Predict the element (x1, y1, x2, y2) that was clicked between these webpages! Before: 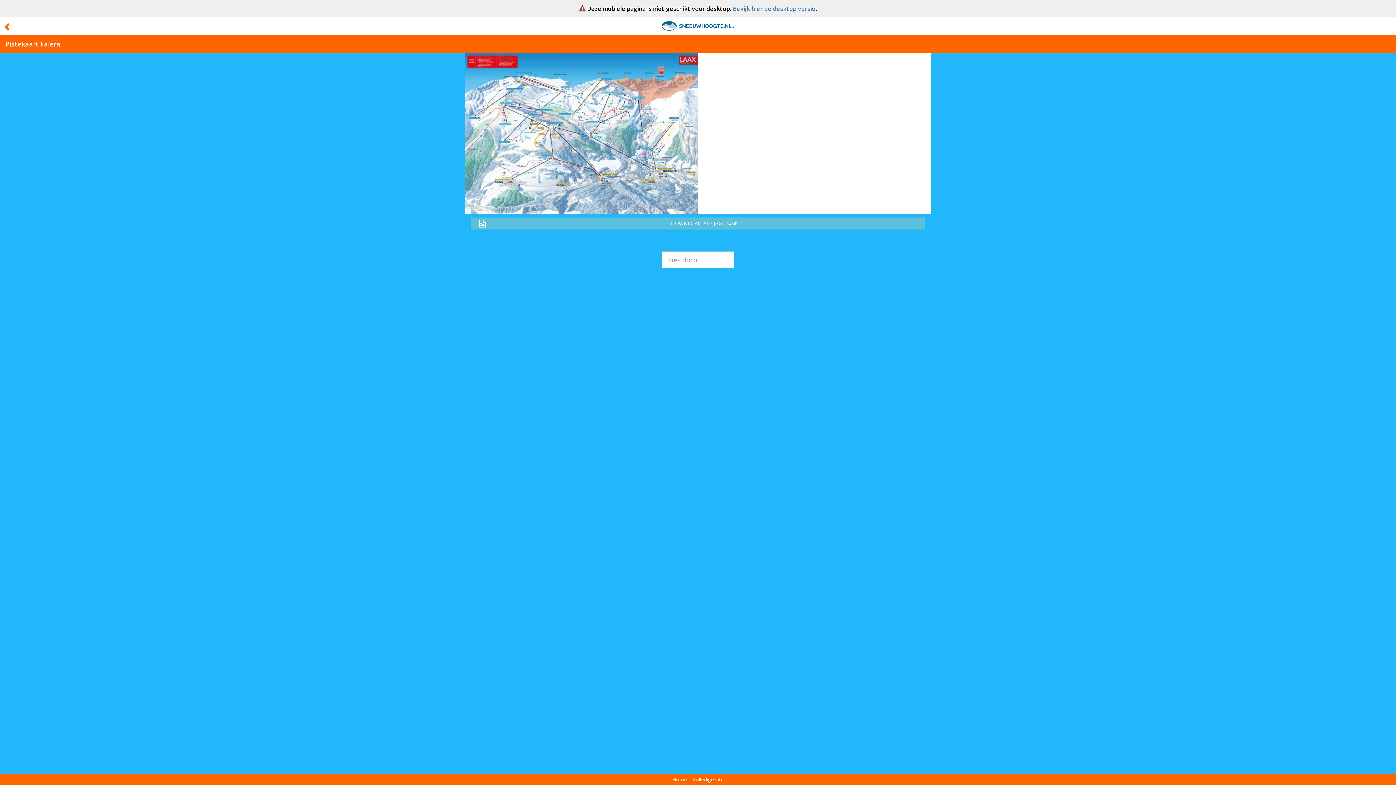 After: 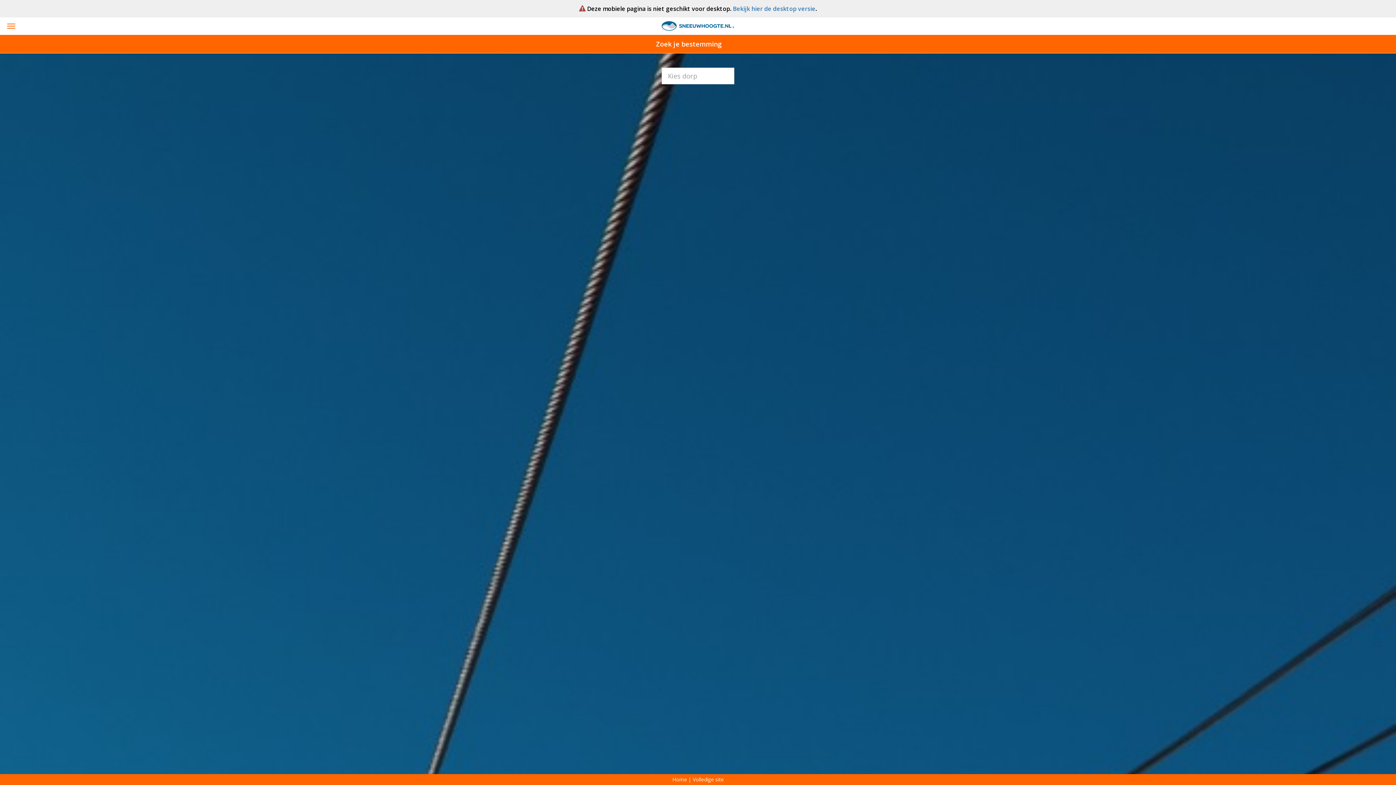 Action: label: Home bbox: (672, 776, 687, 783)